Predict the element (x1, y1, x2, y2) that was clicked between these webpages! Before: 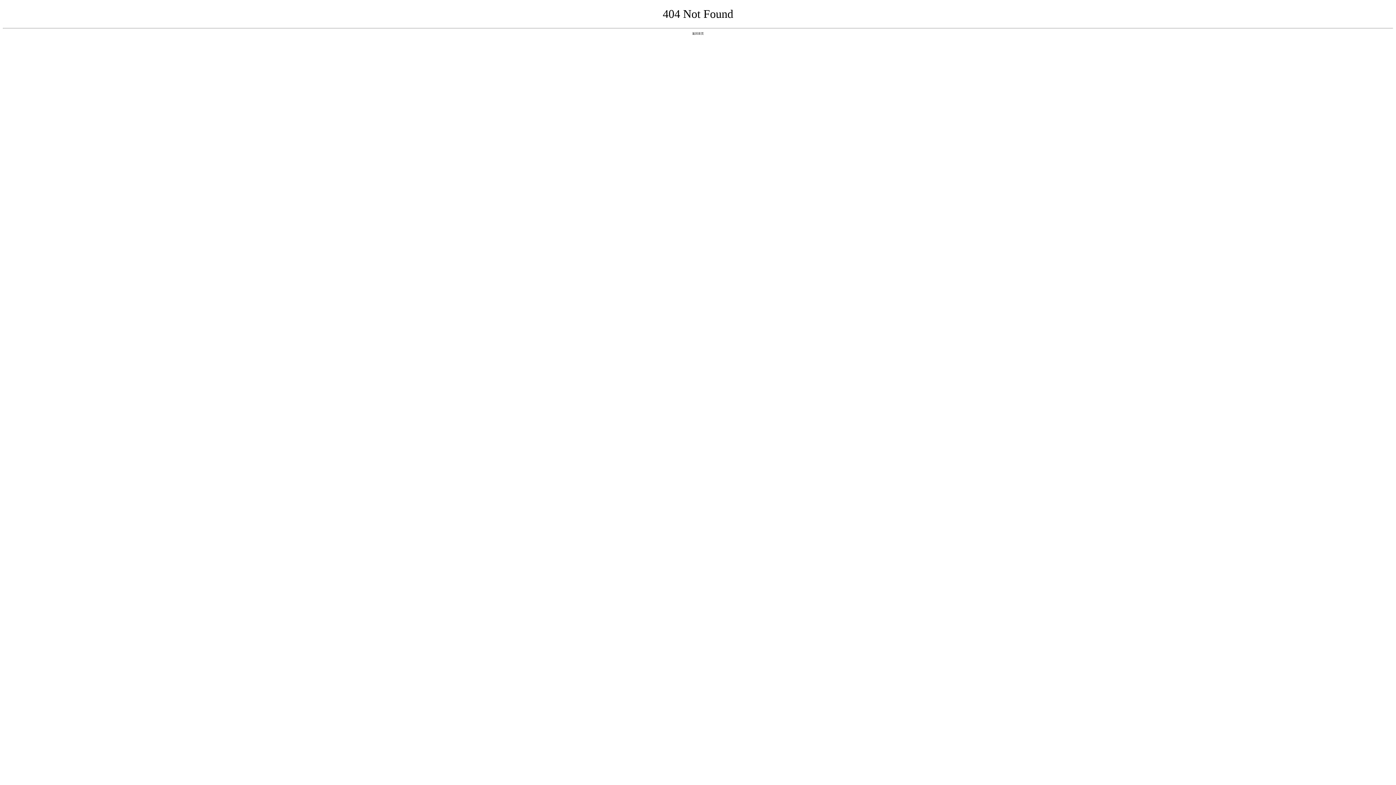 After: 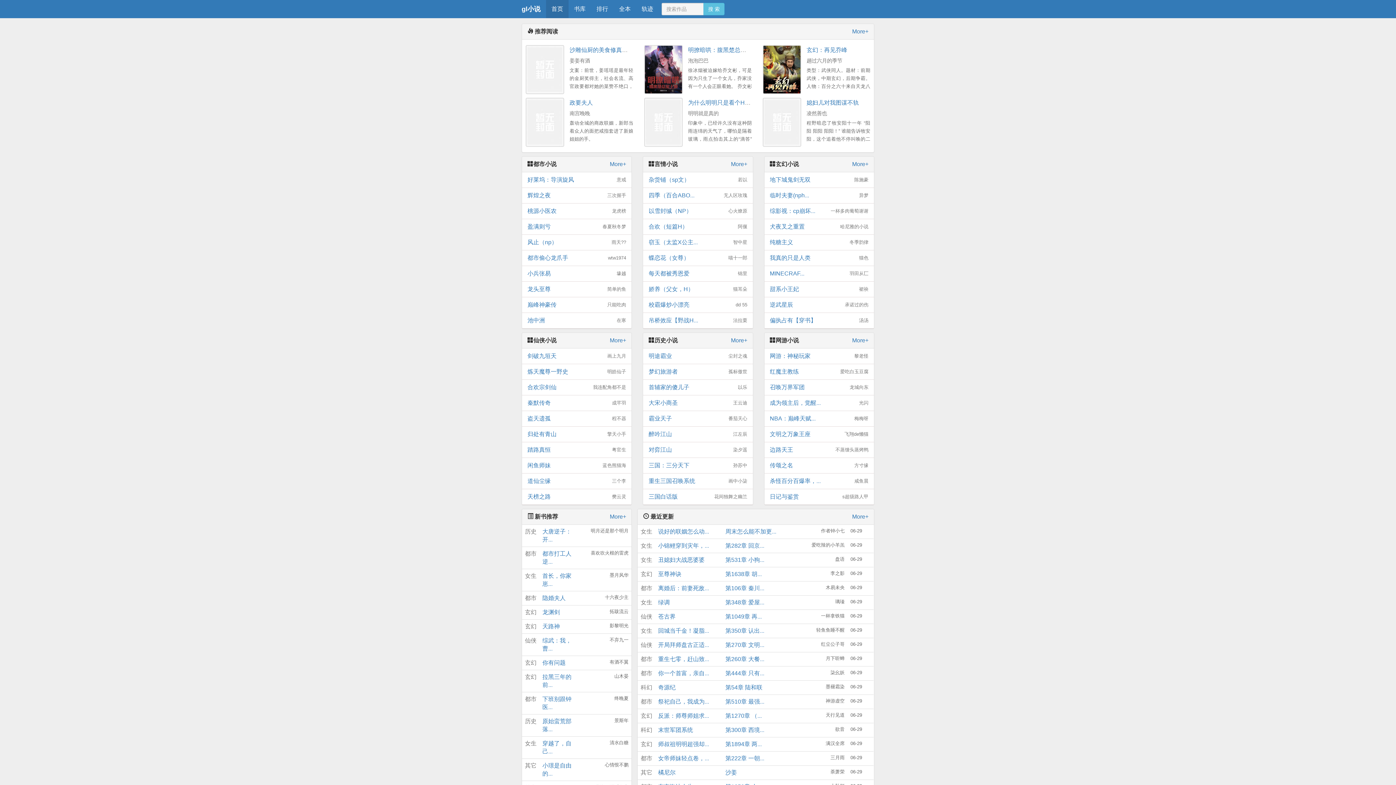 Action: bbox: (692, 31, 704, 35) label: 返回首页